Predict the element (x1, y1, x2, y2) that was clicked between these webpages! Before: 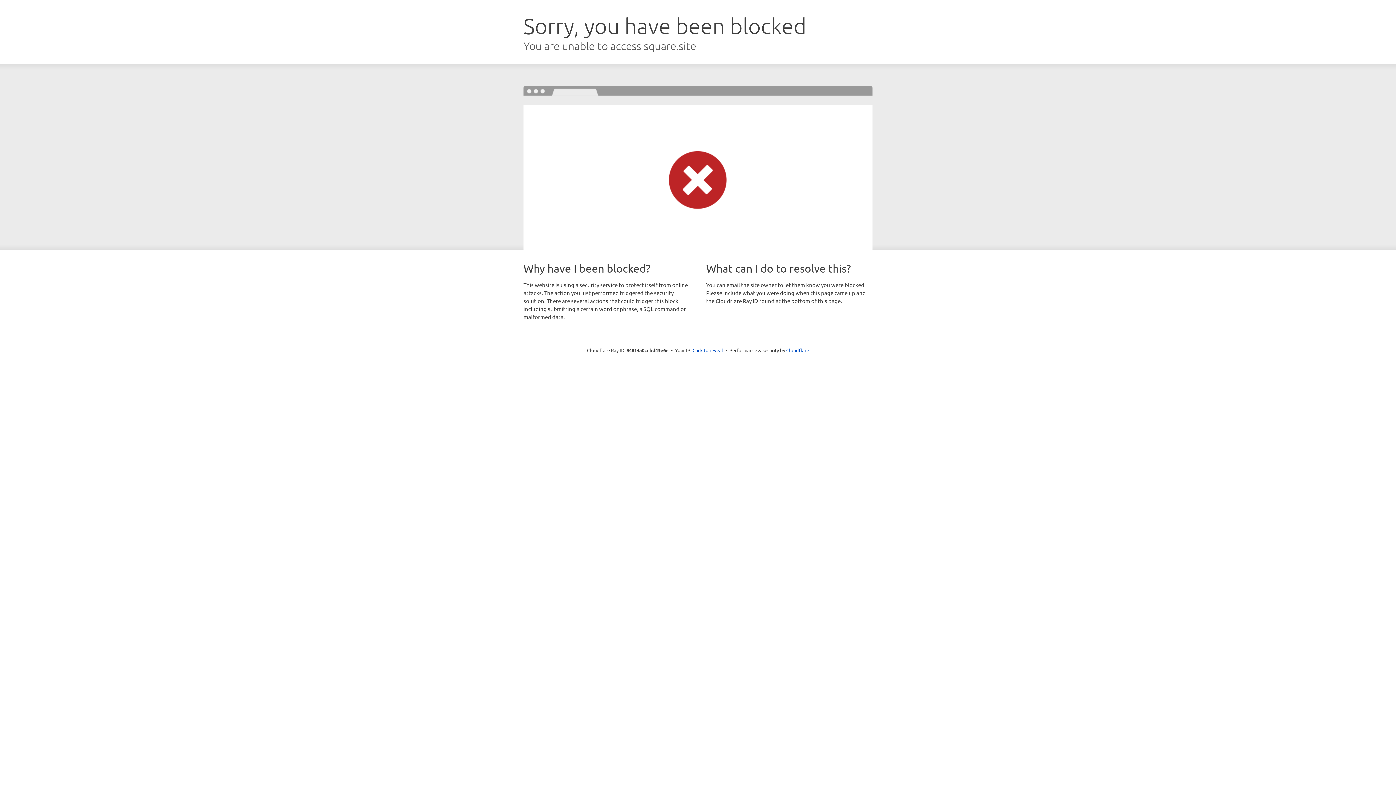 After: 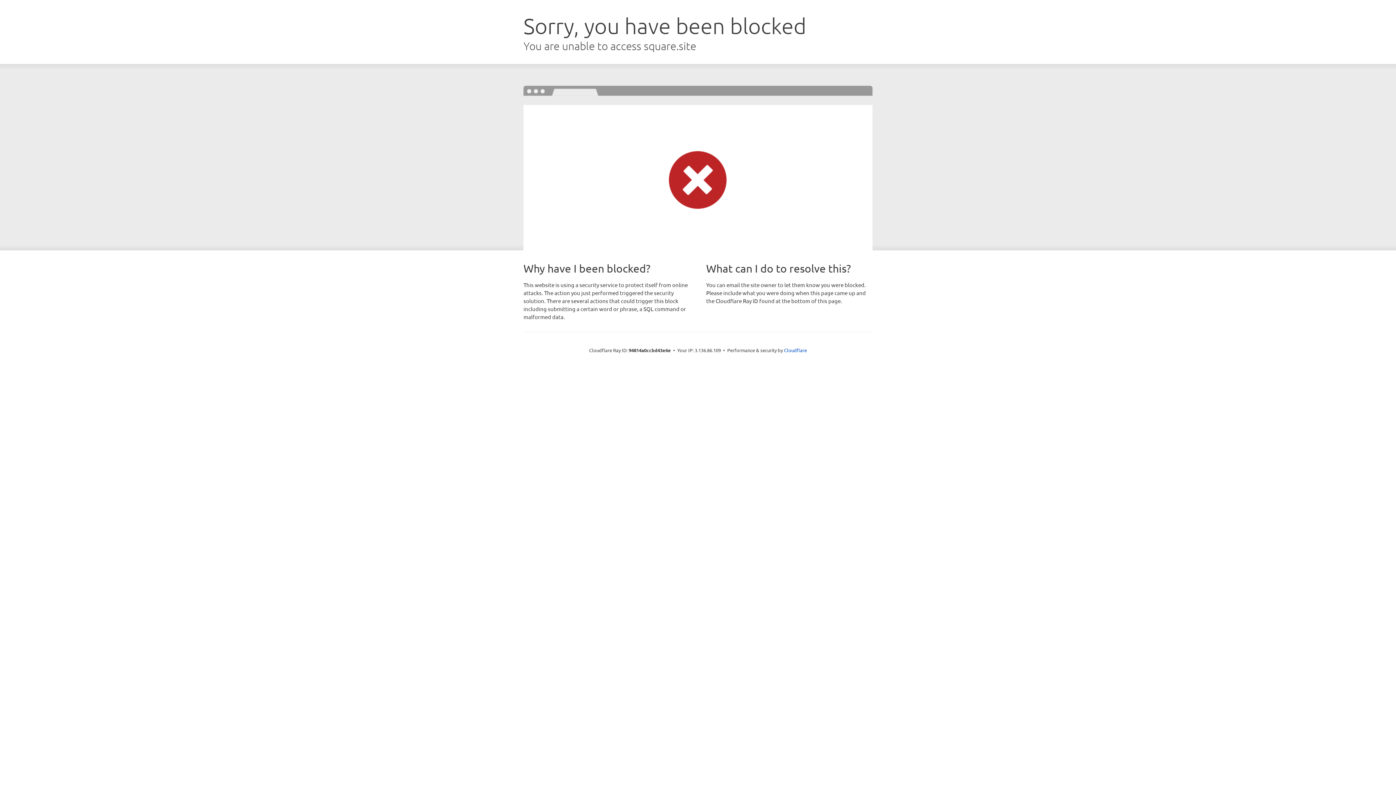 Action: label: Click to reveal bbox: (692, 346, 723, 353)